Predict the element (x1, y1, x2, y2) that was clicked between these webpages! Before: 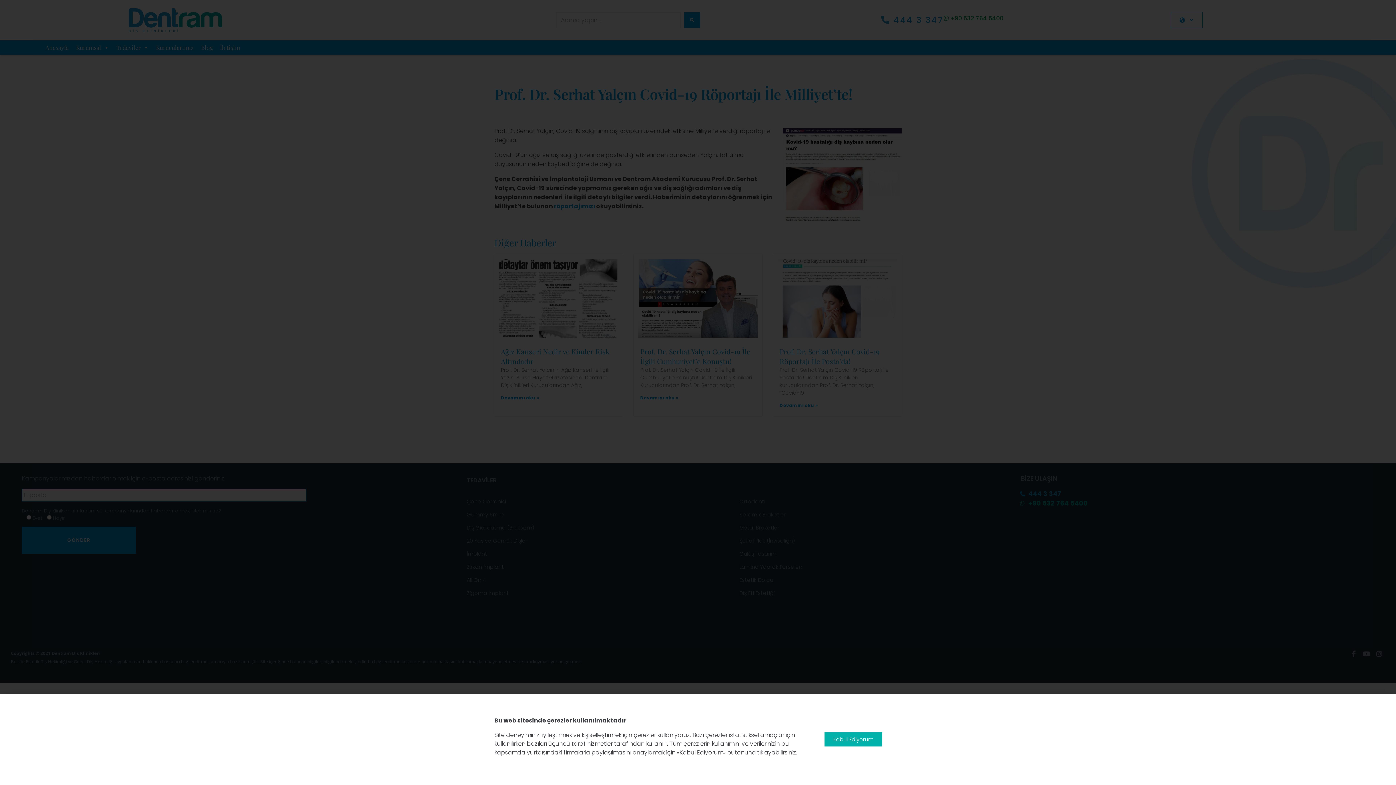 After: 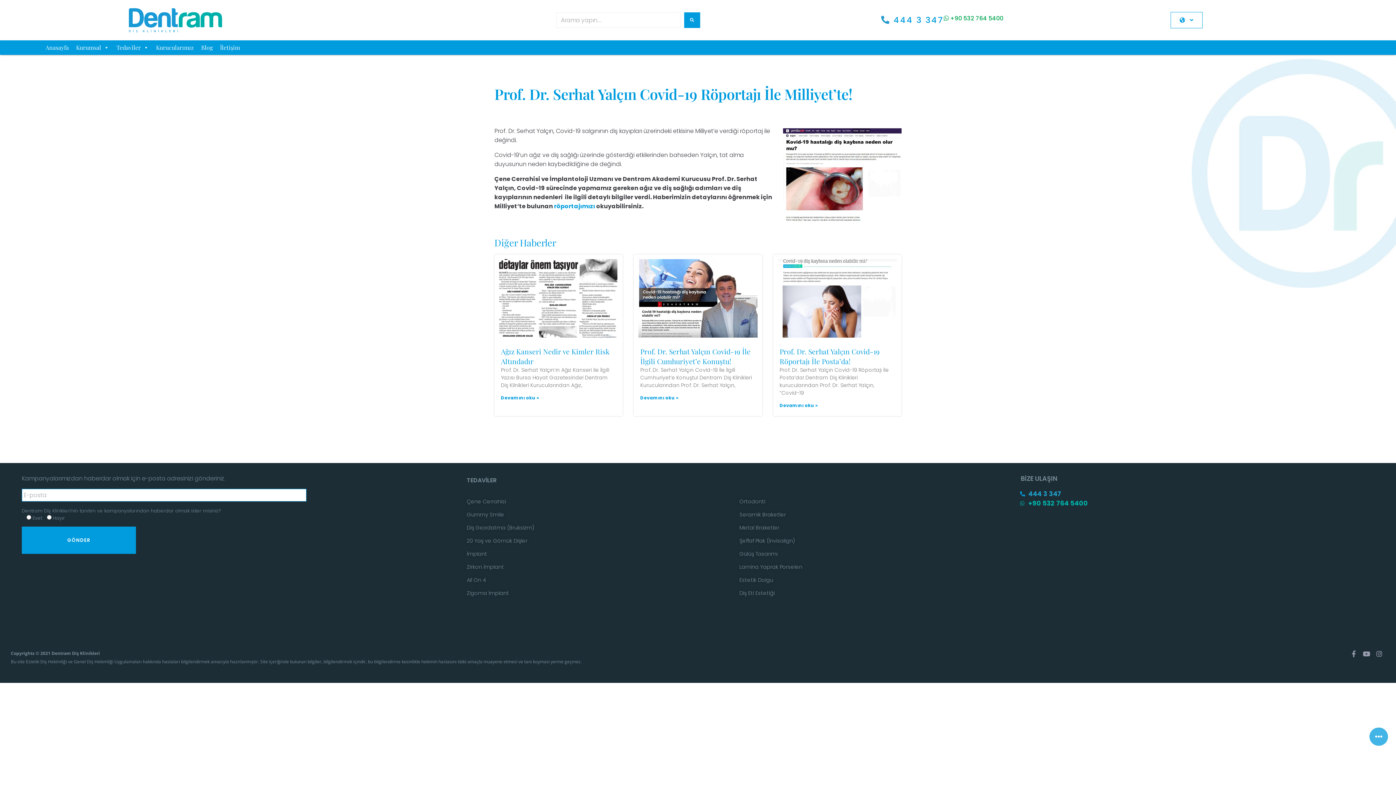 Action: label: Kabul Ediyorum bbox: (824, 732, 882, 746)